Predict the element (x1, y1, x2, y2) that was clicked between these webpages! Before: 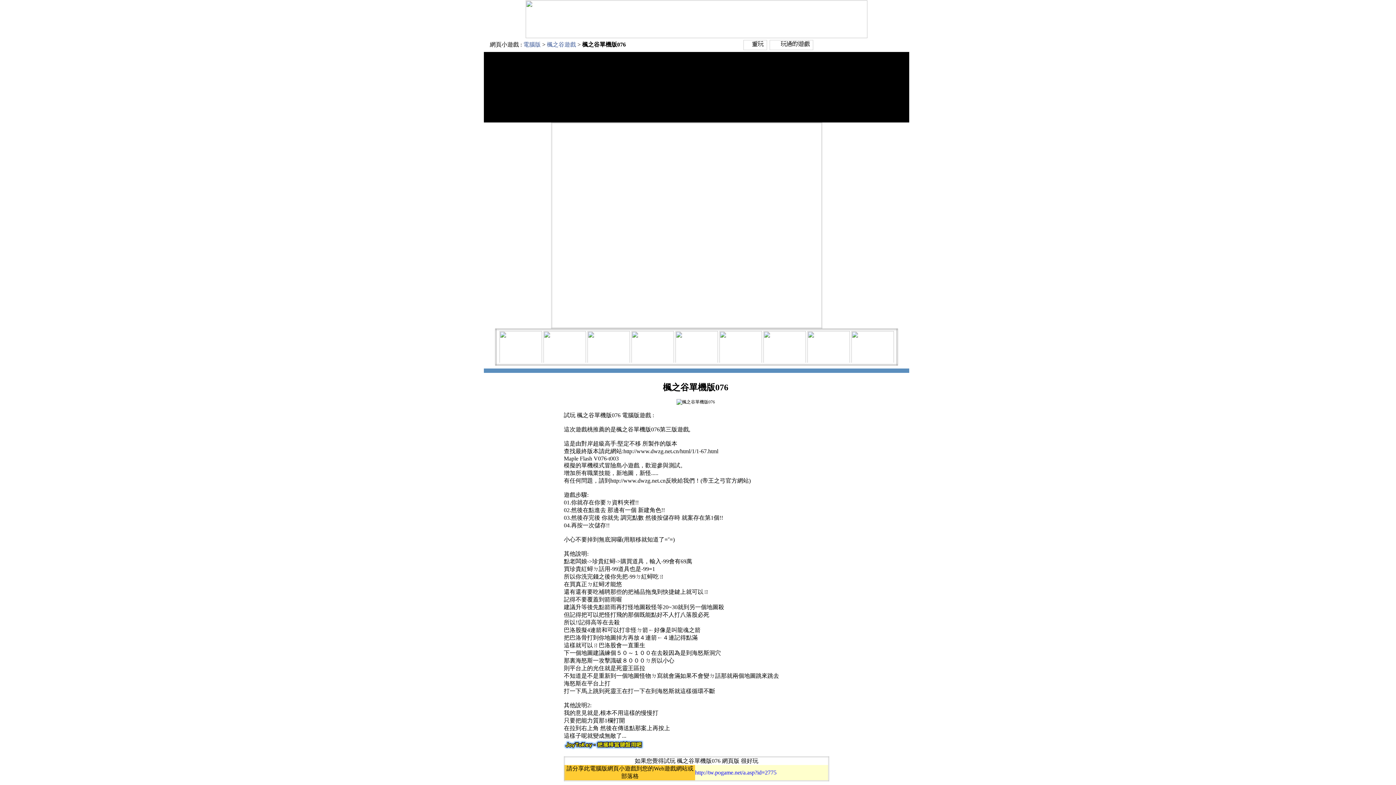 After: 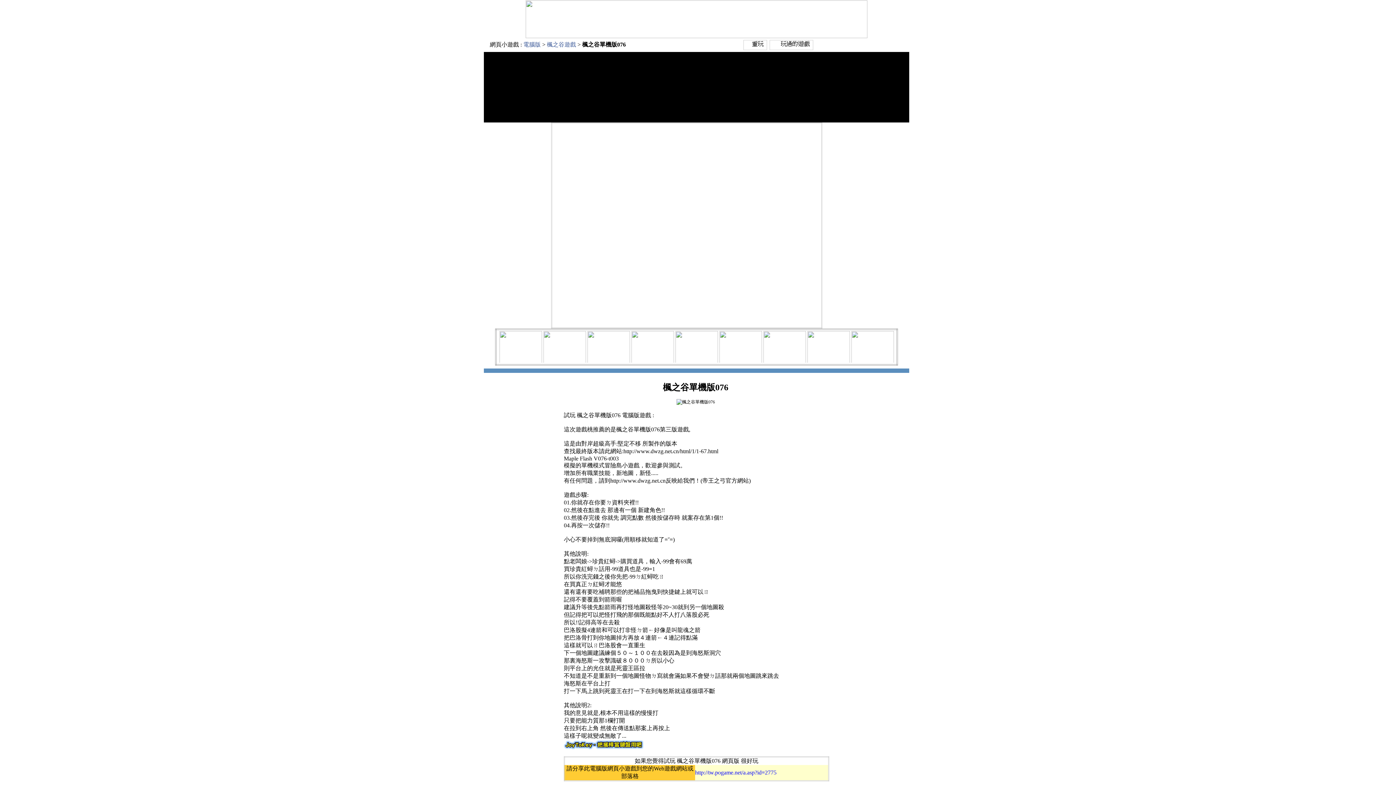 Action: bbox: (564, 744, 643, 750)